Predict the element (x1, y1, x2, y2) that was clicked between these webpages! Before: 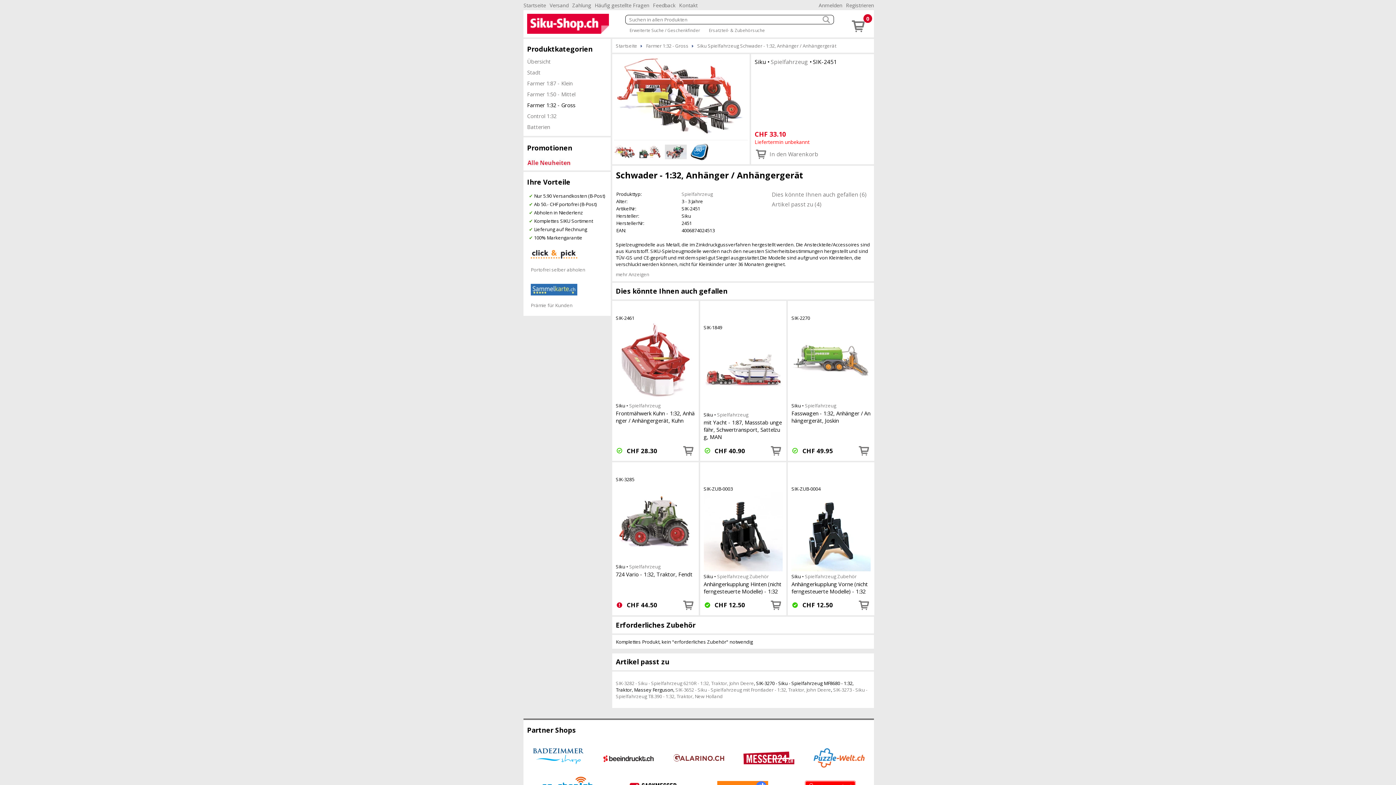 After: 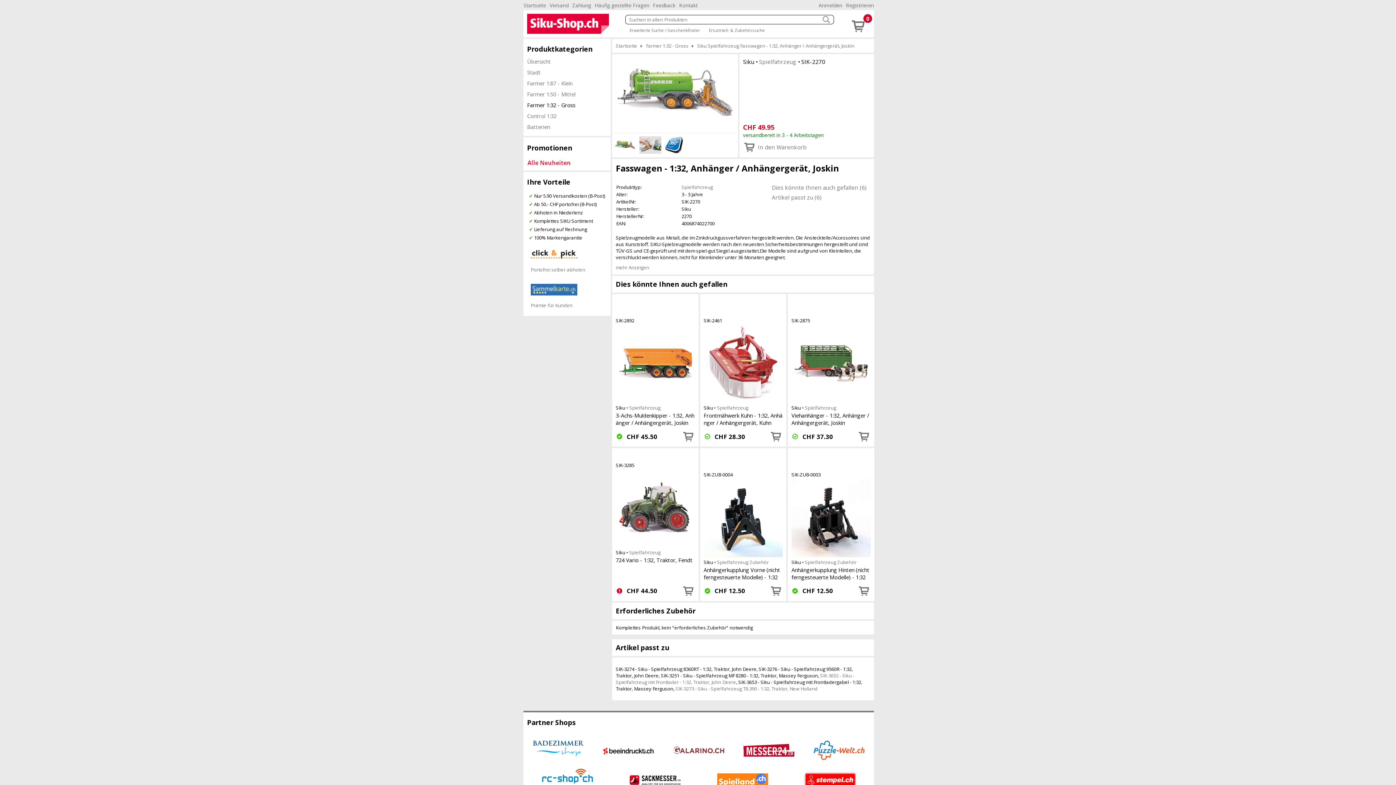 Action: label: Fasswagen - 1:32, Anhänger / Anhängergerät, Joskin bbox: (791, 409, 870, 424)